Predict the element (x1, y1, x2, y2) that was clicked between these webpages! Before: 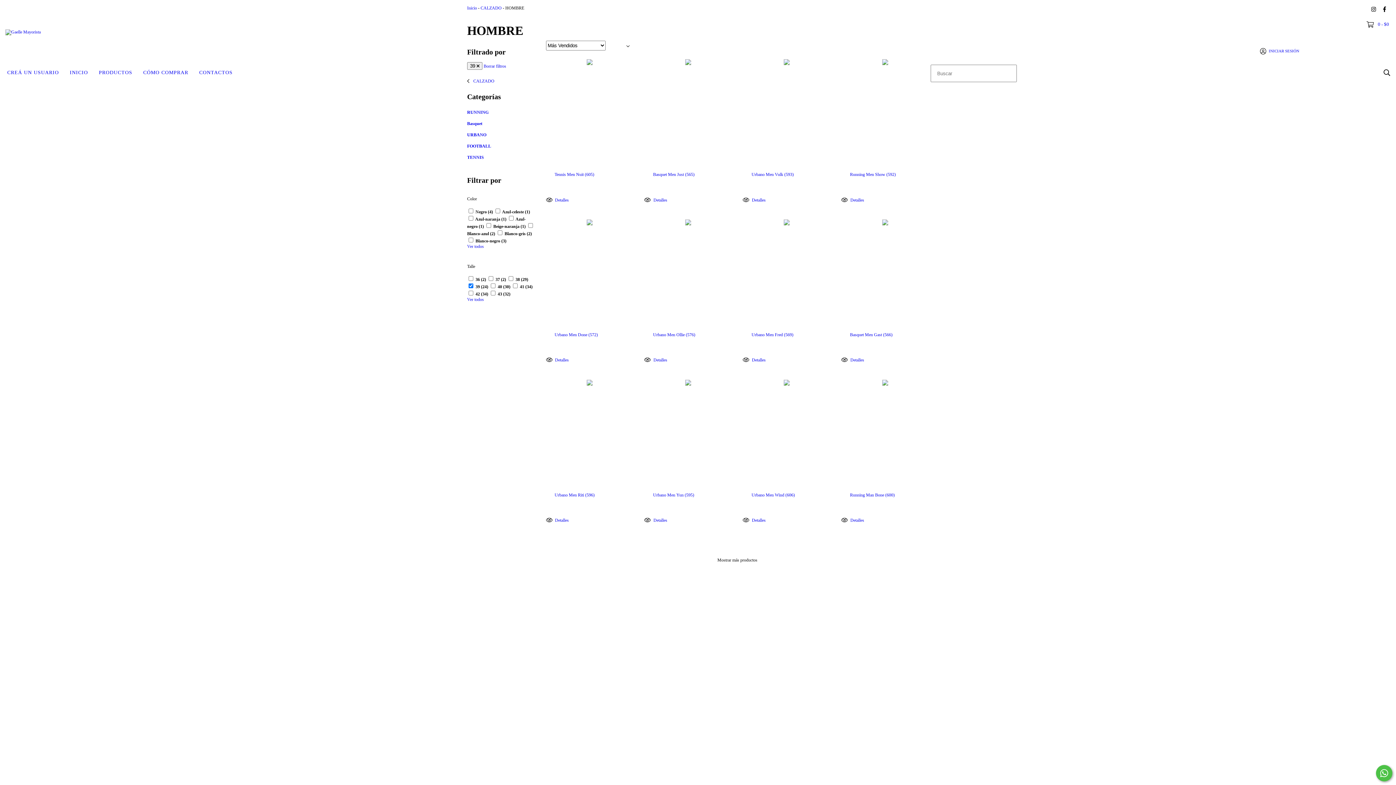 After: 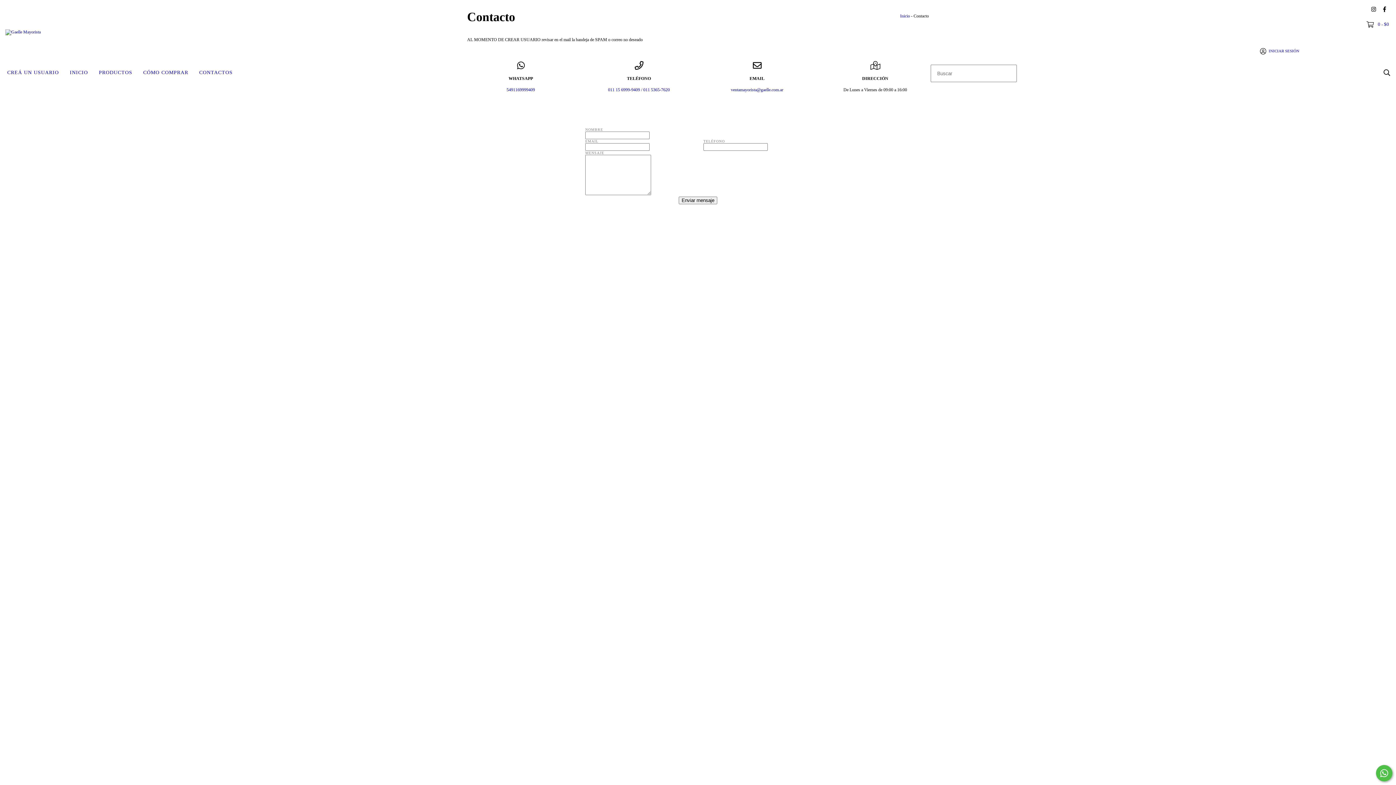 Action: label: CONTACTOS bbox: (193, 64, 238, 80)